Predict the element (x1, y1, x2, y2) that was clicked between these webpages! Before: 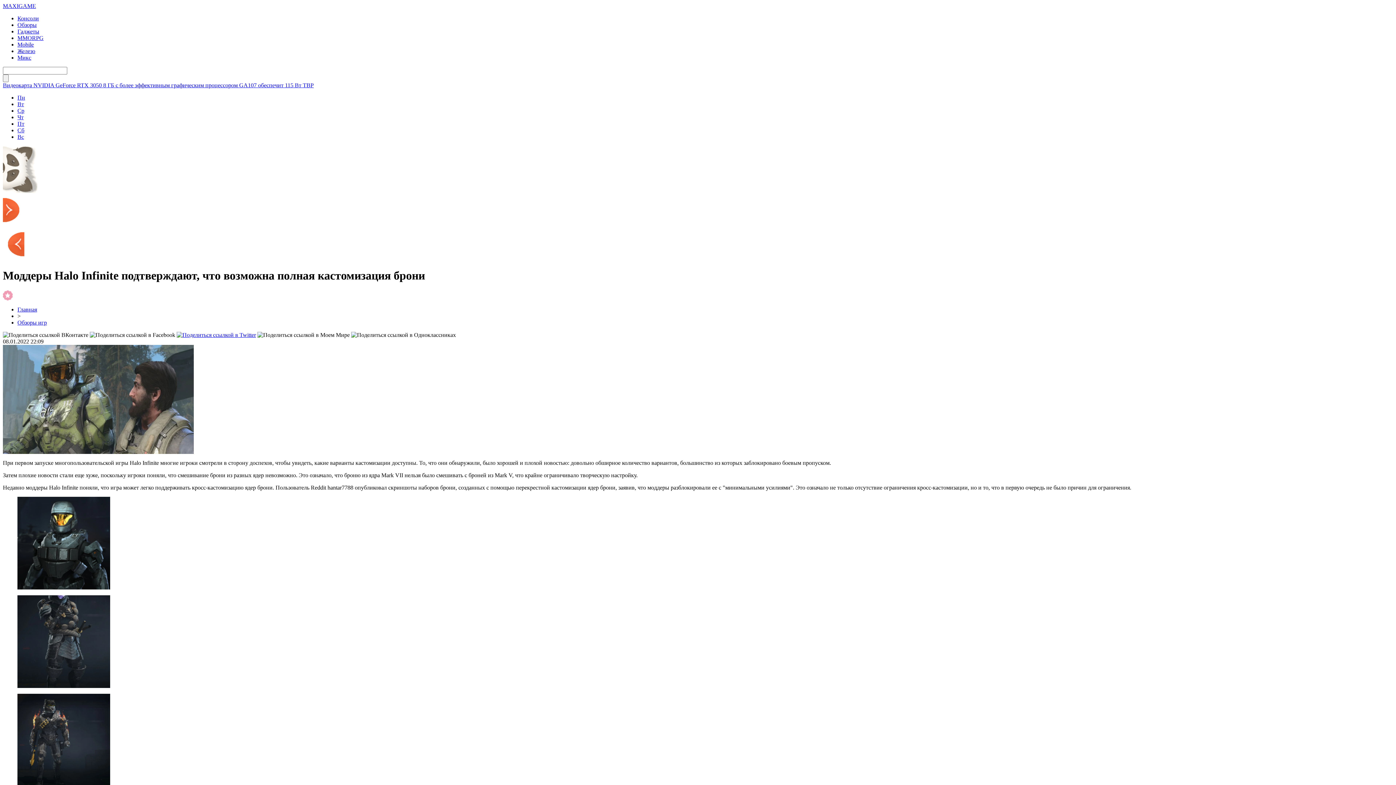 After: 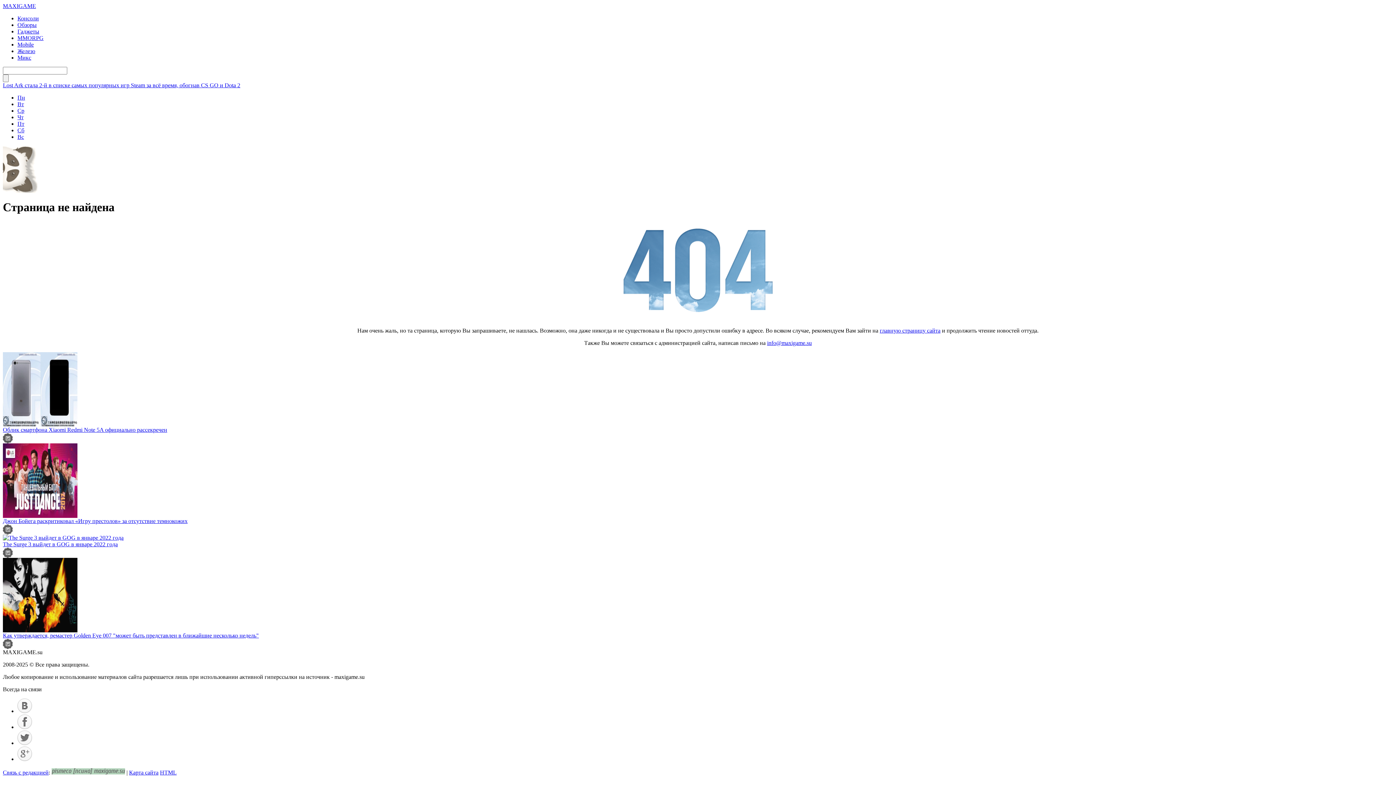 Action: label: Вс bbox: (17, 133, 24, 140)